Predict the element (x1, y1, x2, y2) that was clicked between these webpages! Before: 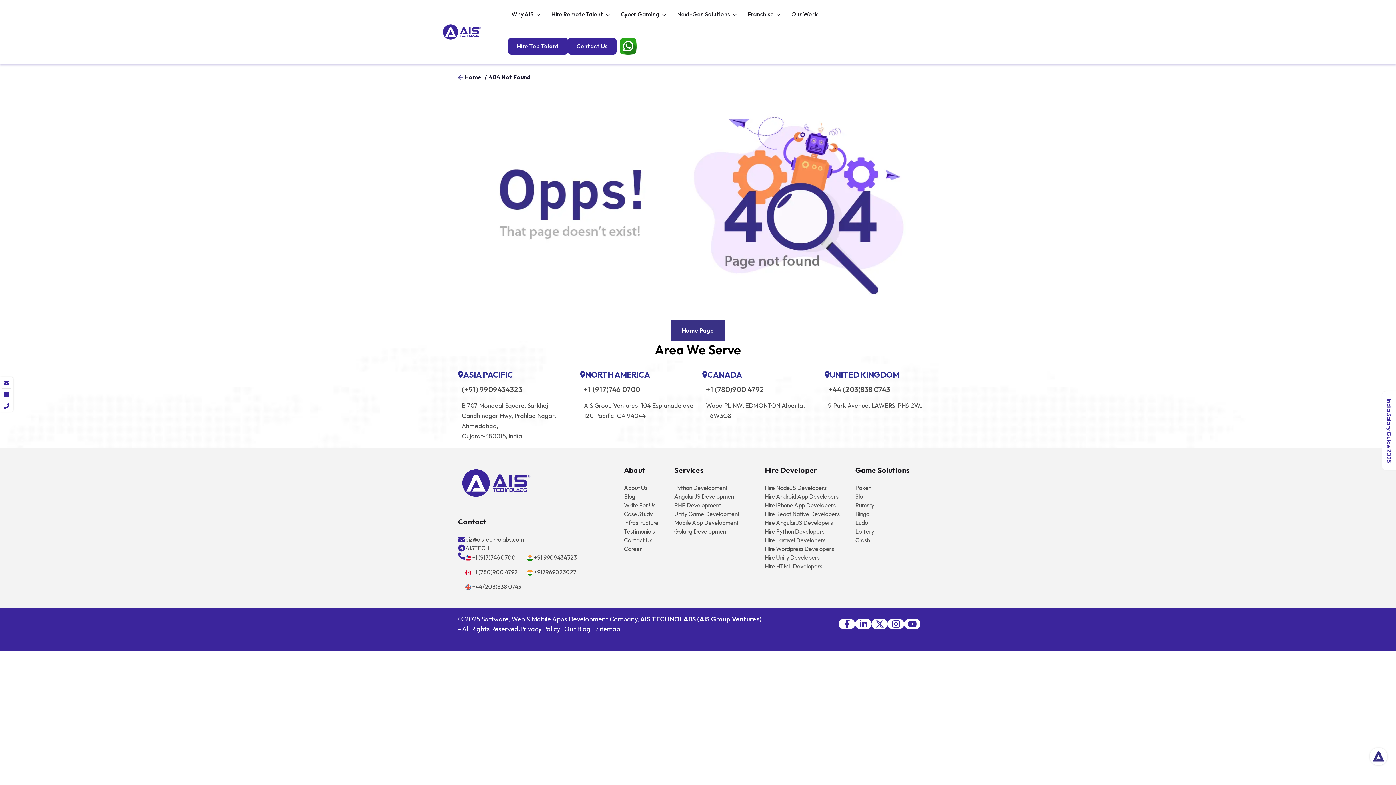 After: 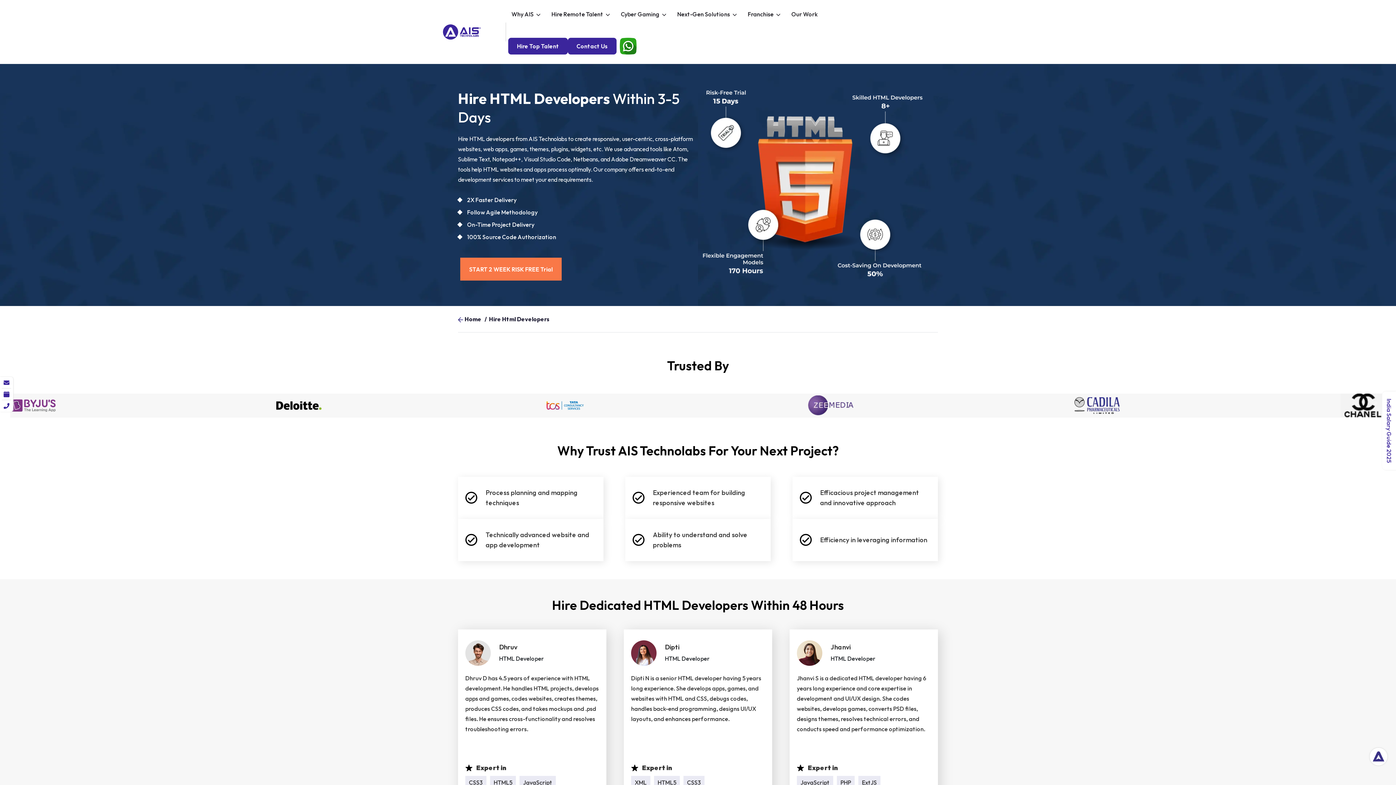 Action: bbox: (765, 562, 822, 570) label: Hire HTML Developers